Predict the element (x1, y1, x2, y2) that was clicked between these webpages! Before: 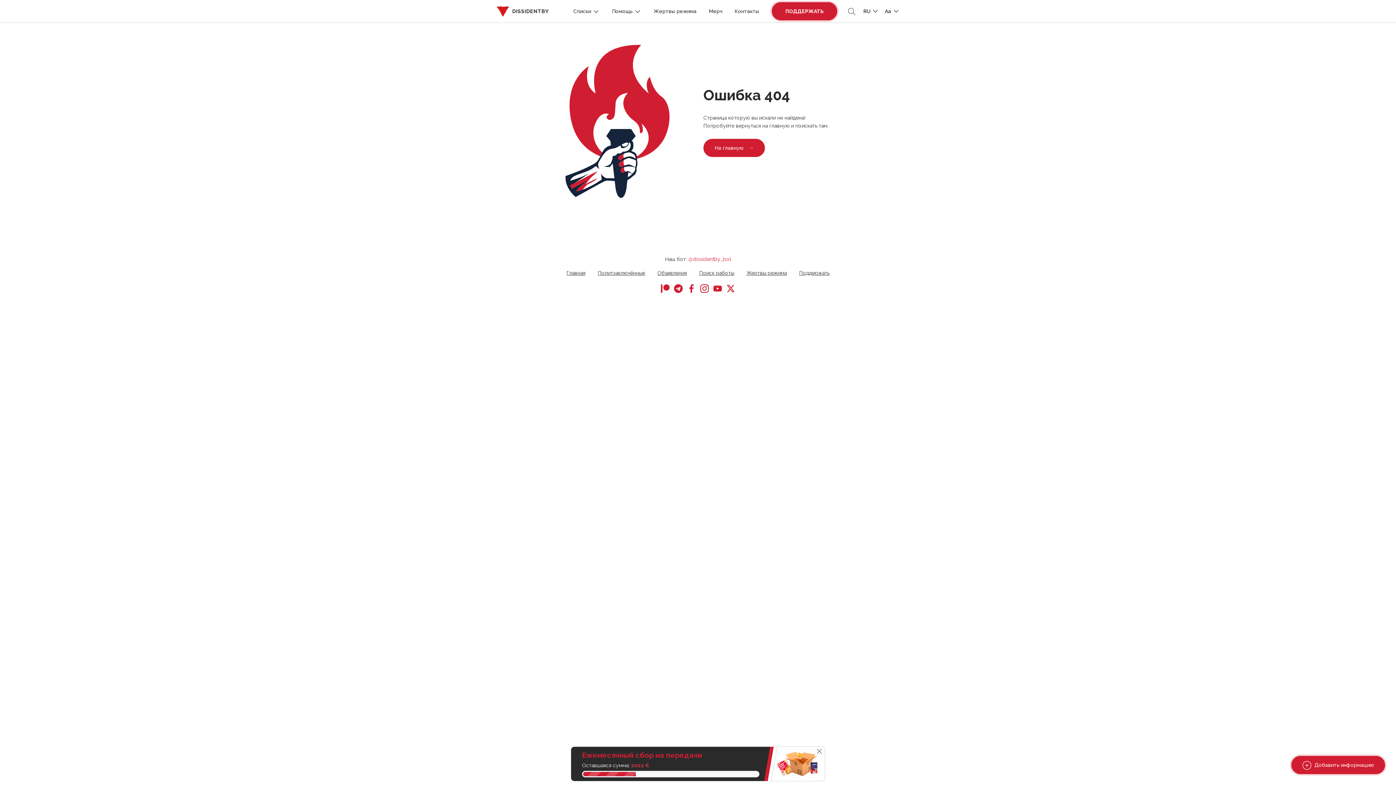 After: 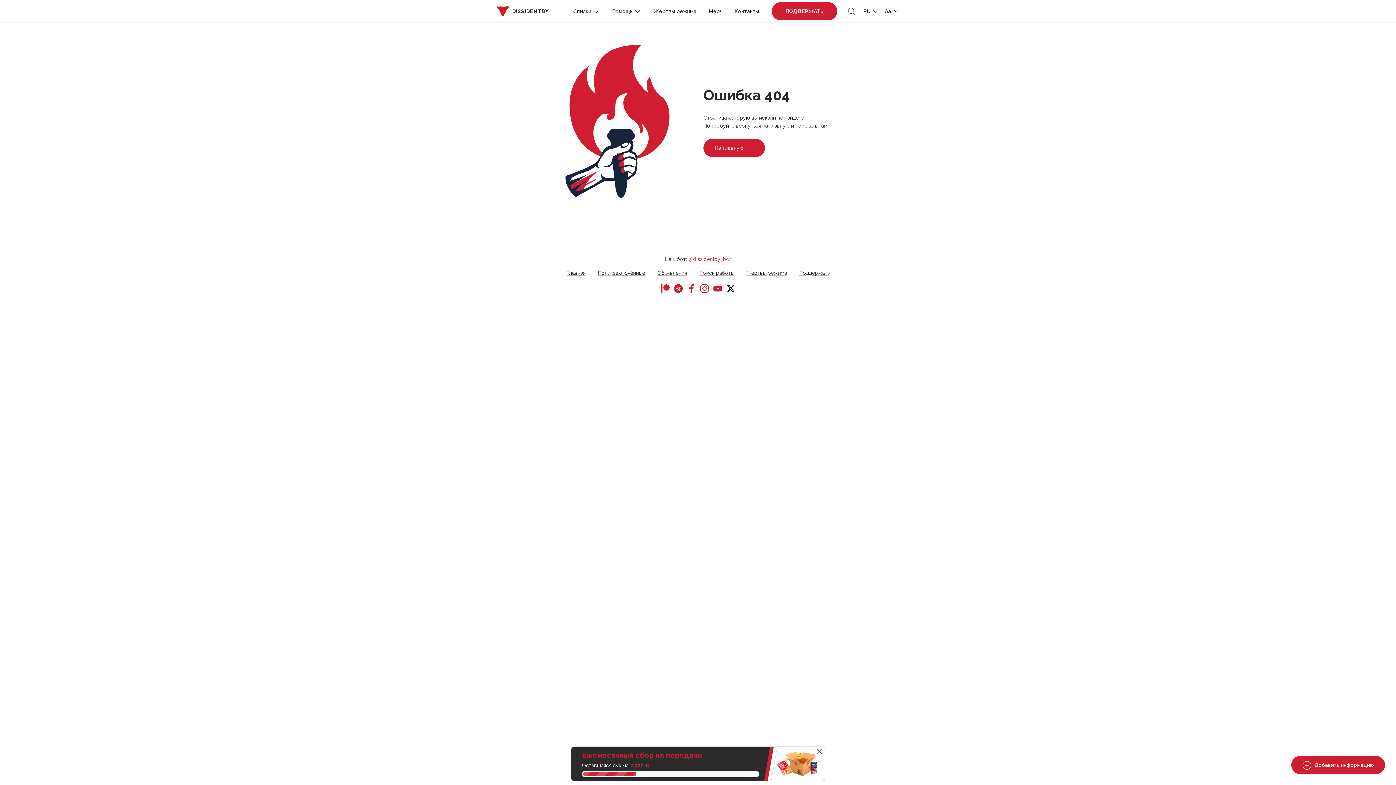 Action: bbox: (725, 282, 736, 292)